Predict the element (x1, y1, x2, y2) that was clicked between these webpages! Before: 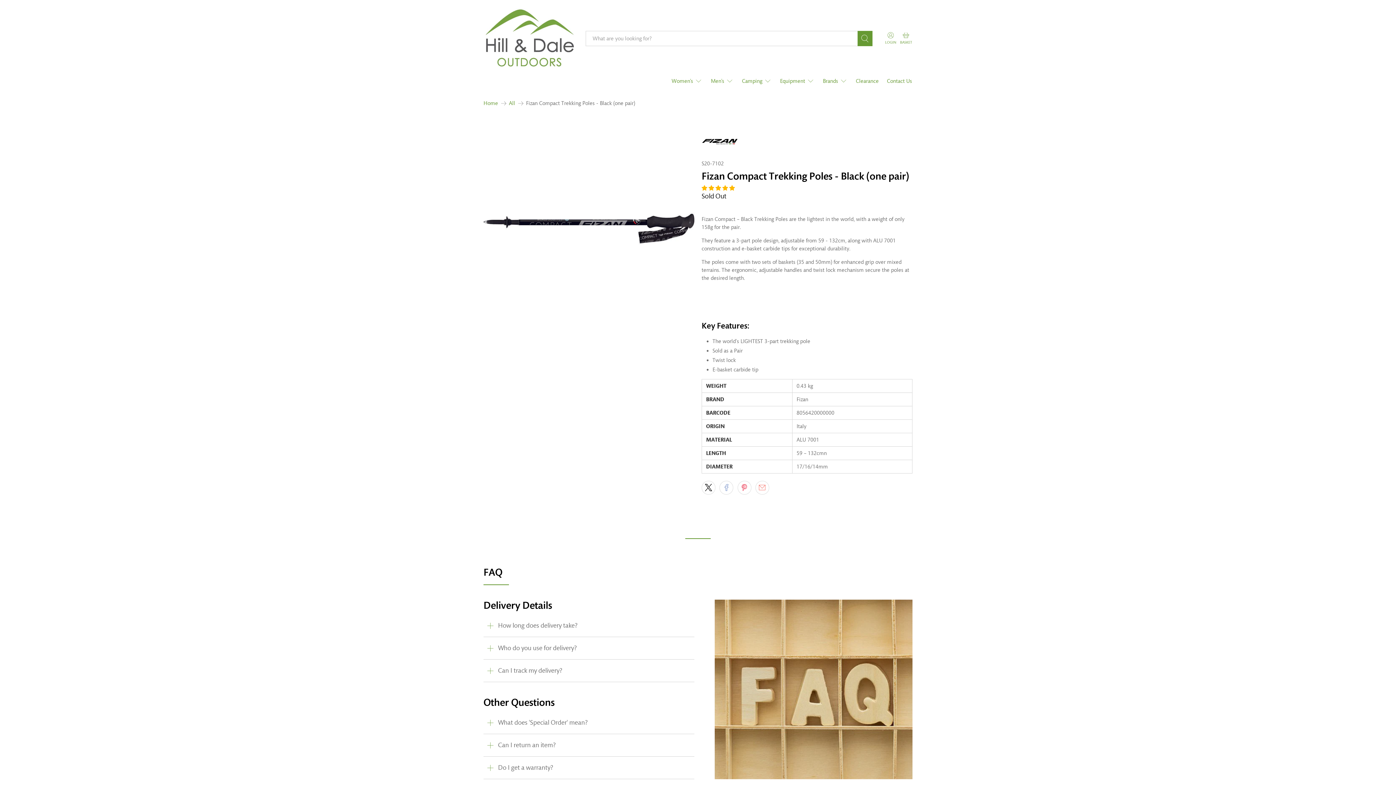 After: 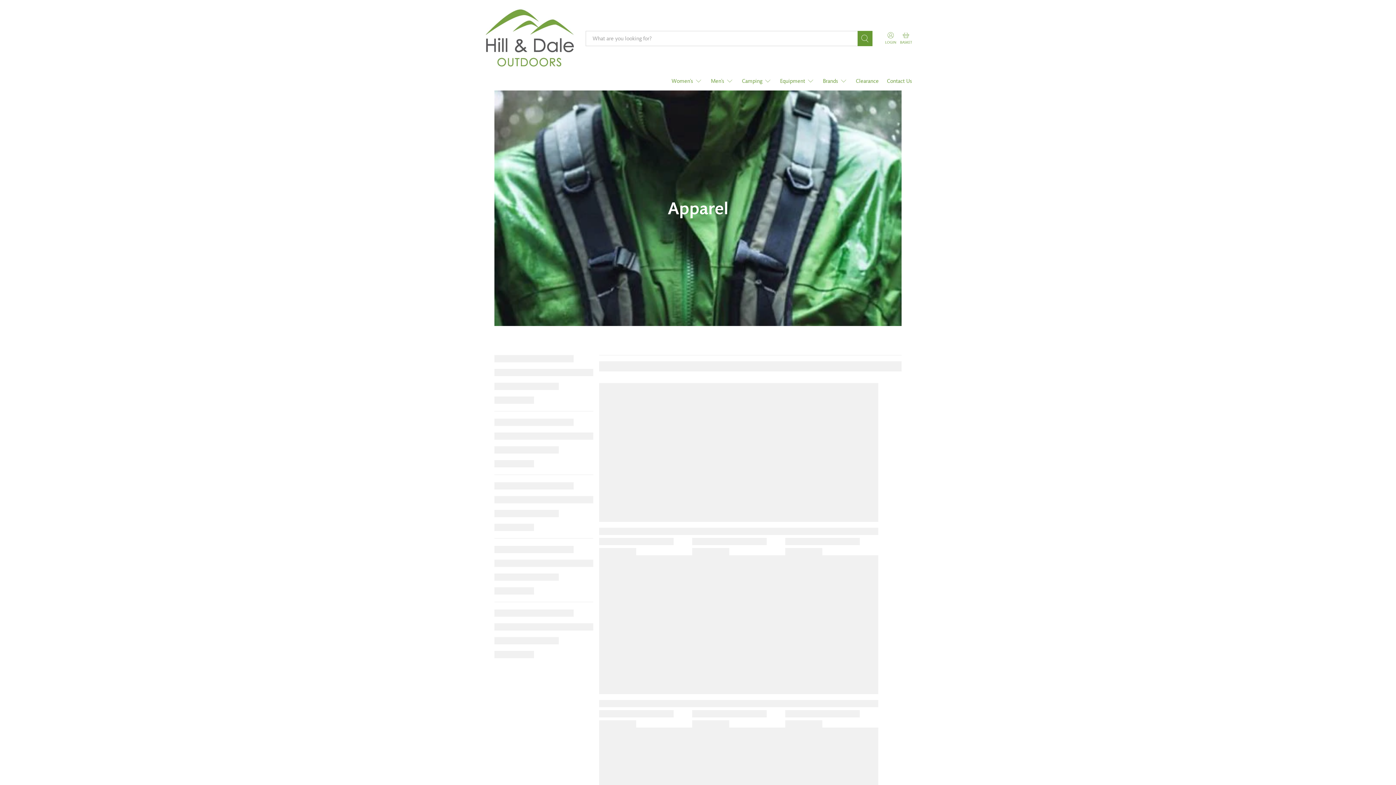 Action: bbox: (706, 71, 738, 90) label: Men's